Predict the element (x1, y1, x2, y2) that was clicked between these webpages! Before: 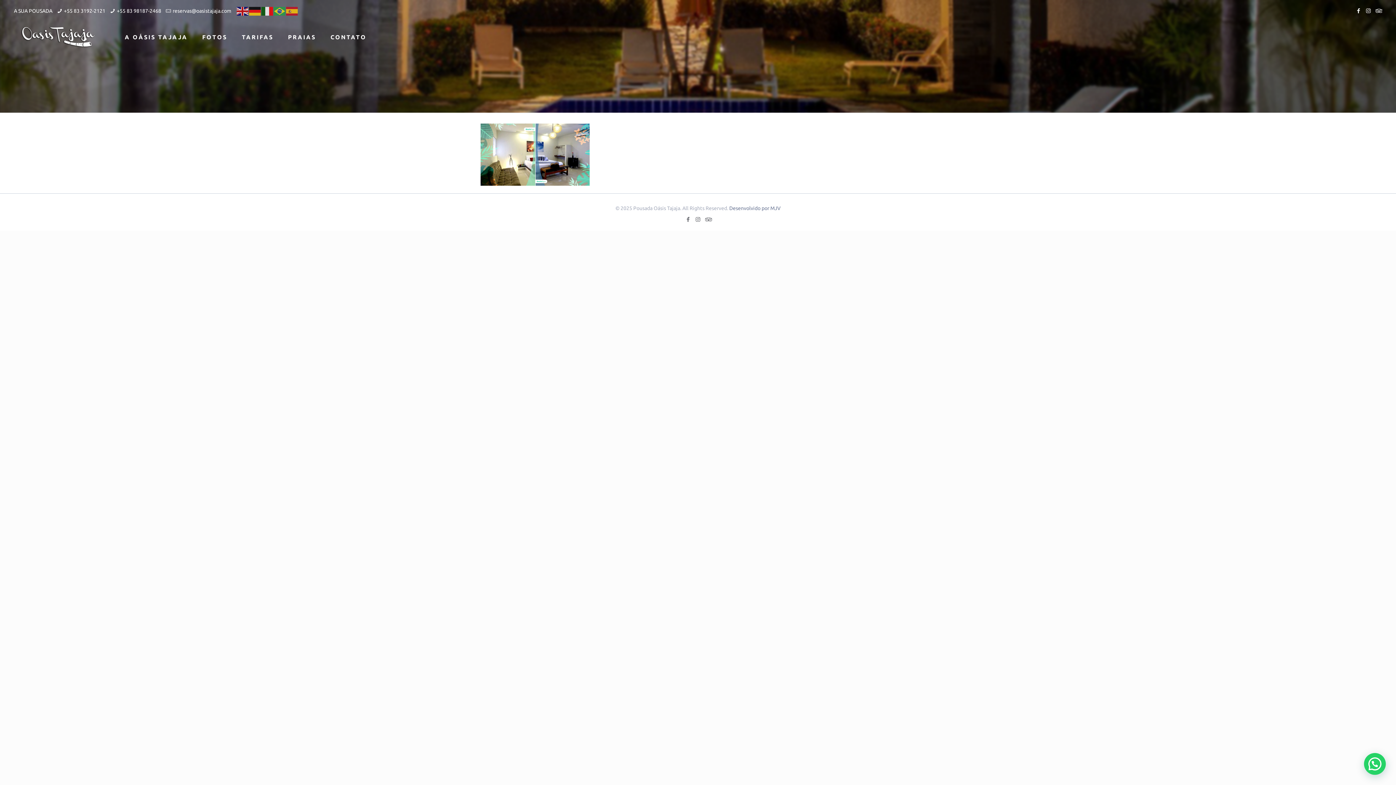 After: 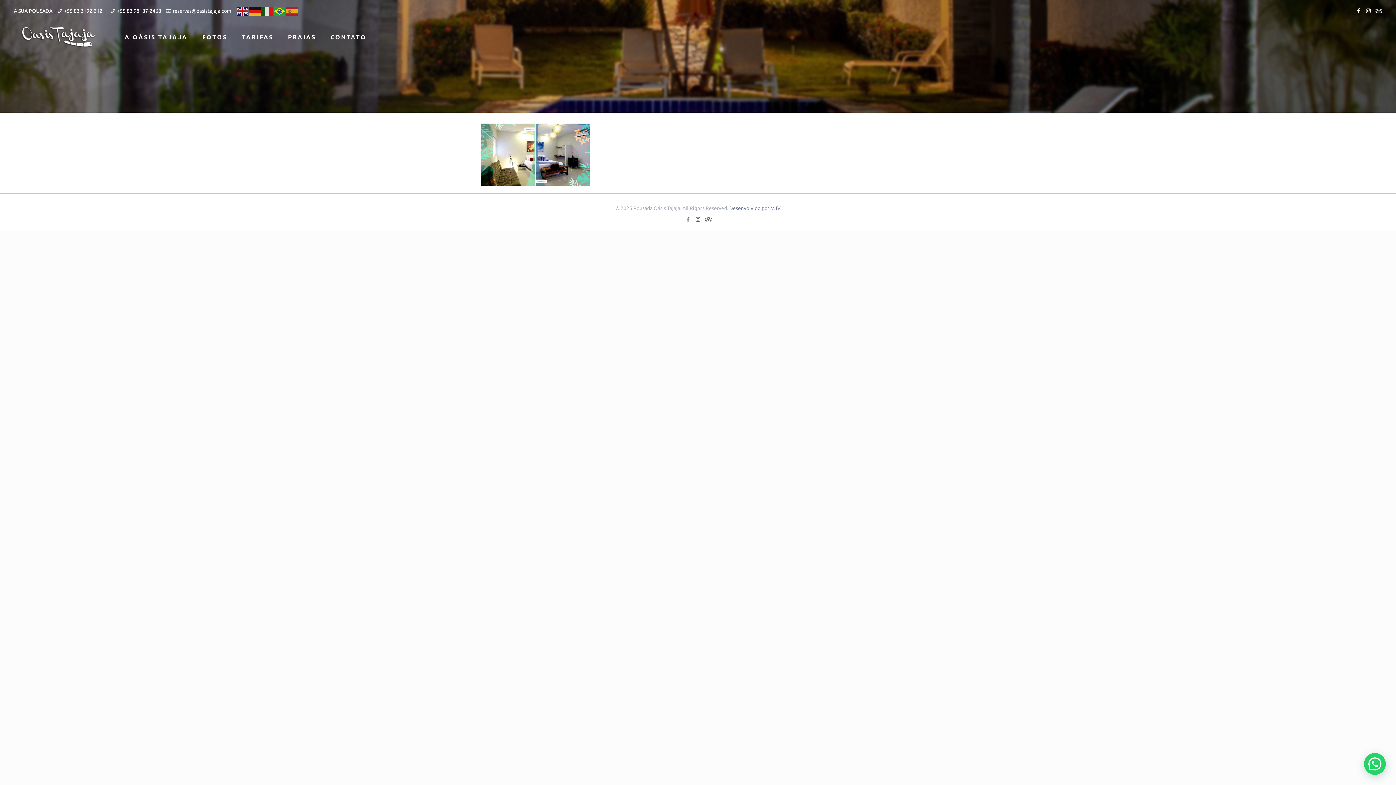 Action: bbox: (273, 7, 286, 13)